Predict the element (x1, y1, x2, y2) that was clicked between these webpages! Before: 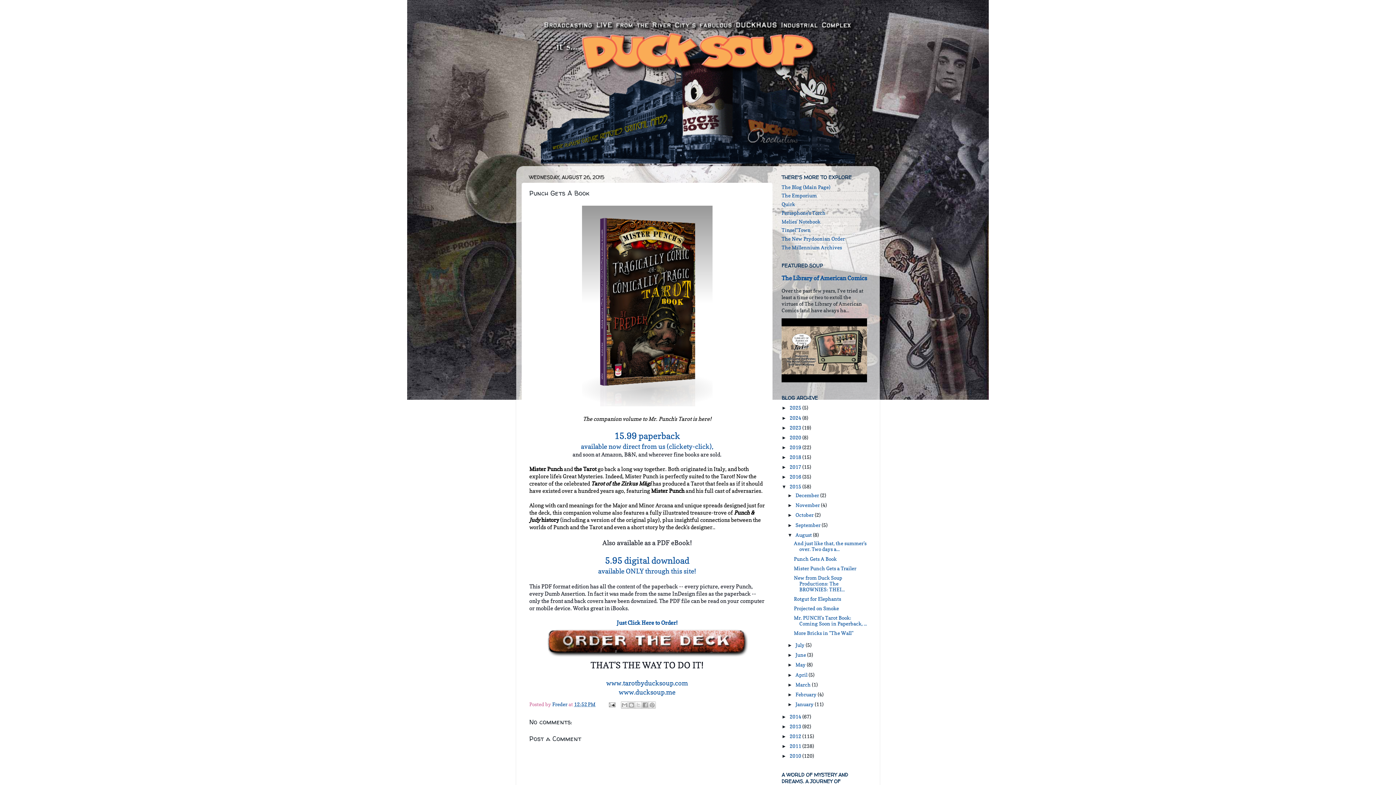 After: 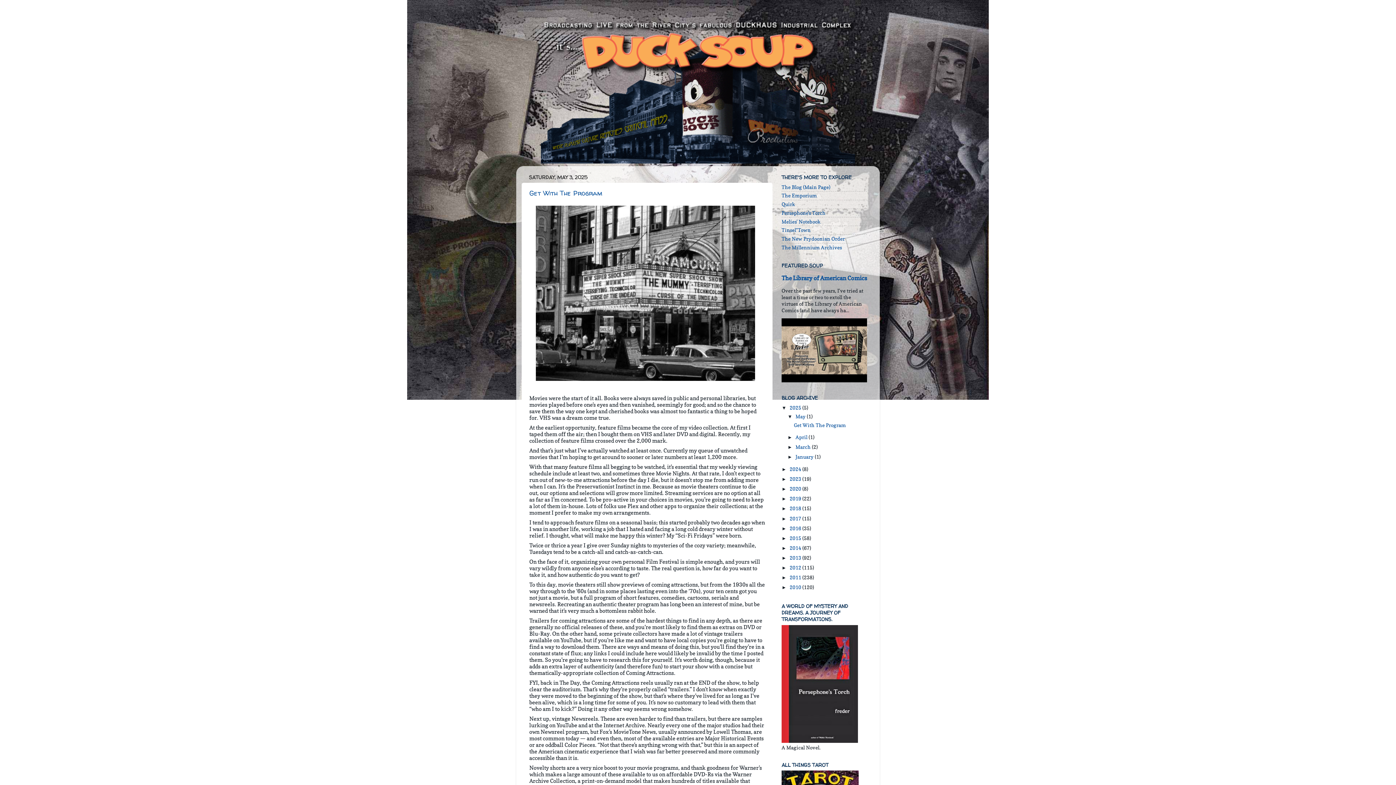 Action: label: The Blog (Main Page) bbox: (781, 184, 830, 190)